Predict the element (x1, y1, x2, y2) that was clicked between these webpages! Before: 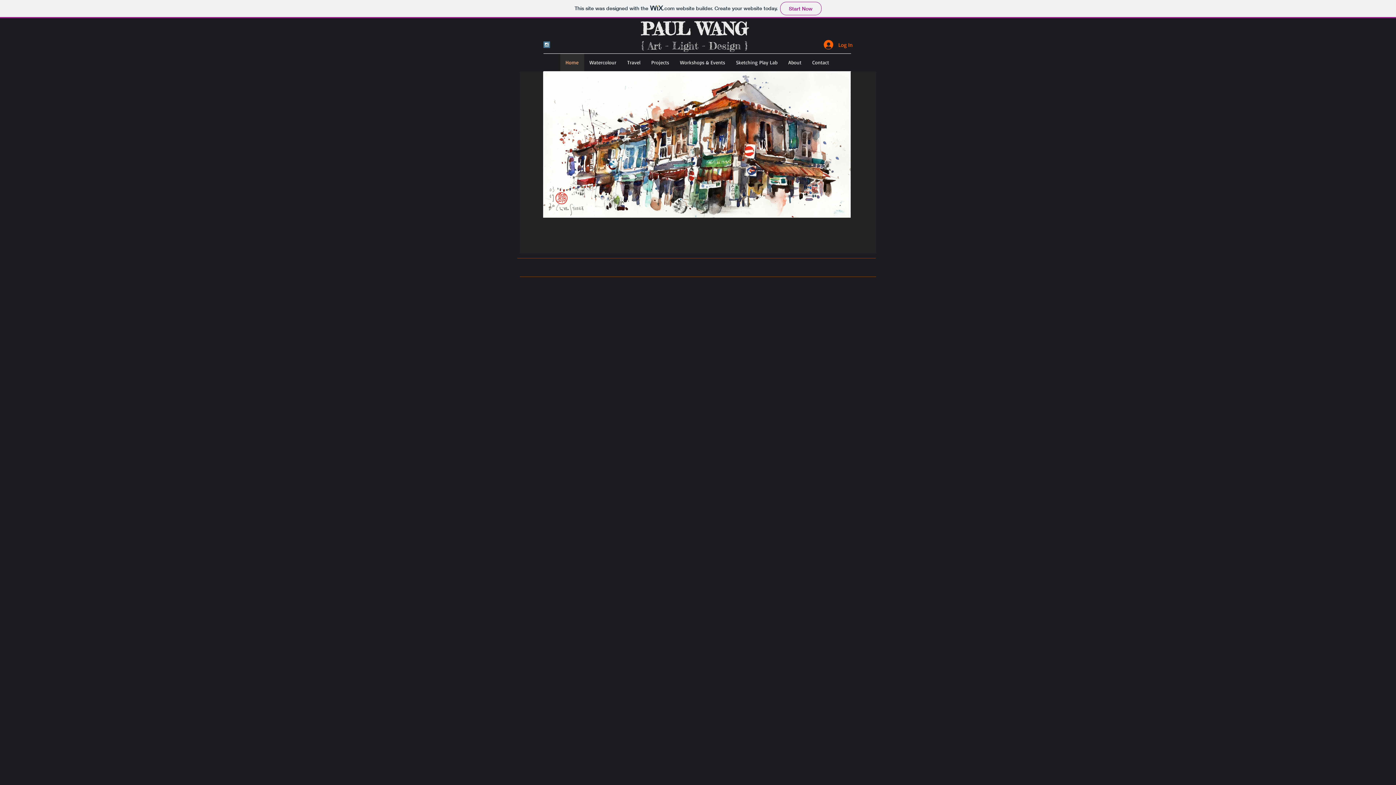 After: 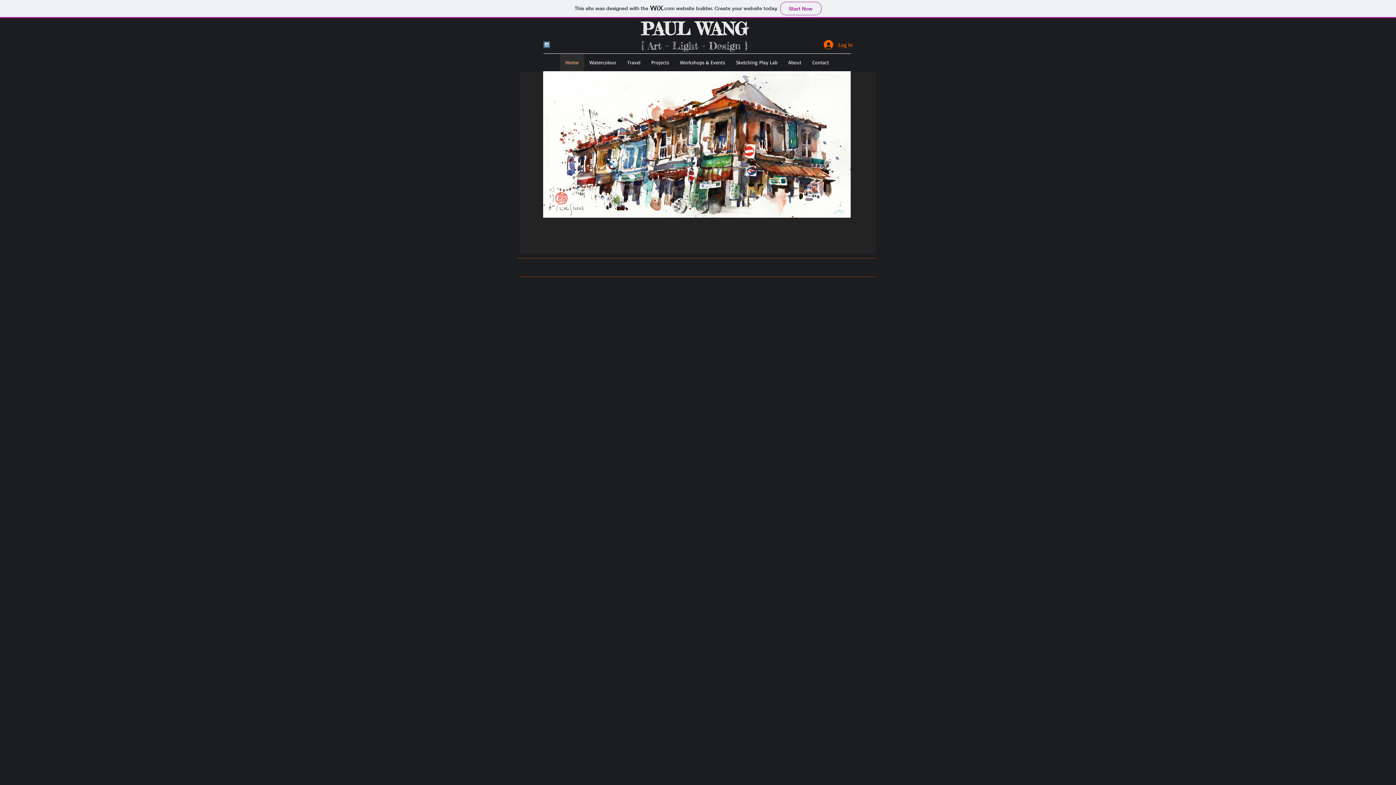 Action: label: Home bbox: (560, 53, 584, 71)